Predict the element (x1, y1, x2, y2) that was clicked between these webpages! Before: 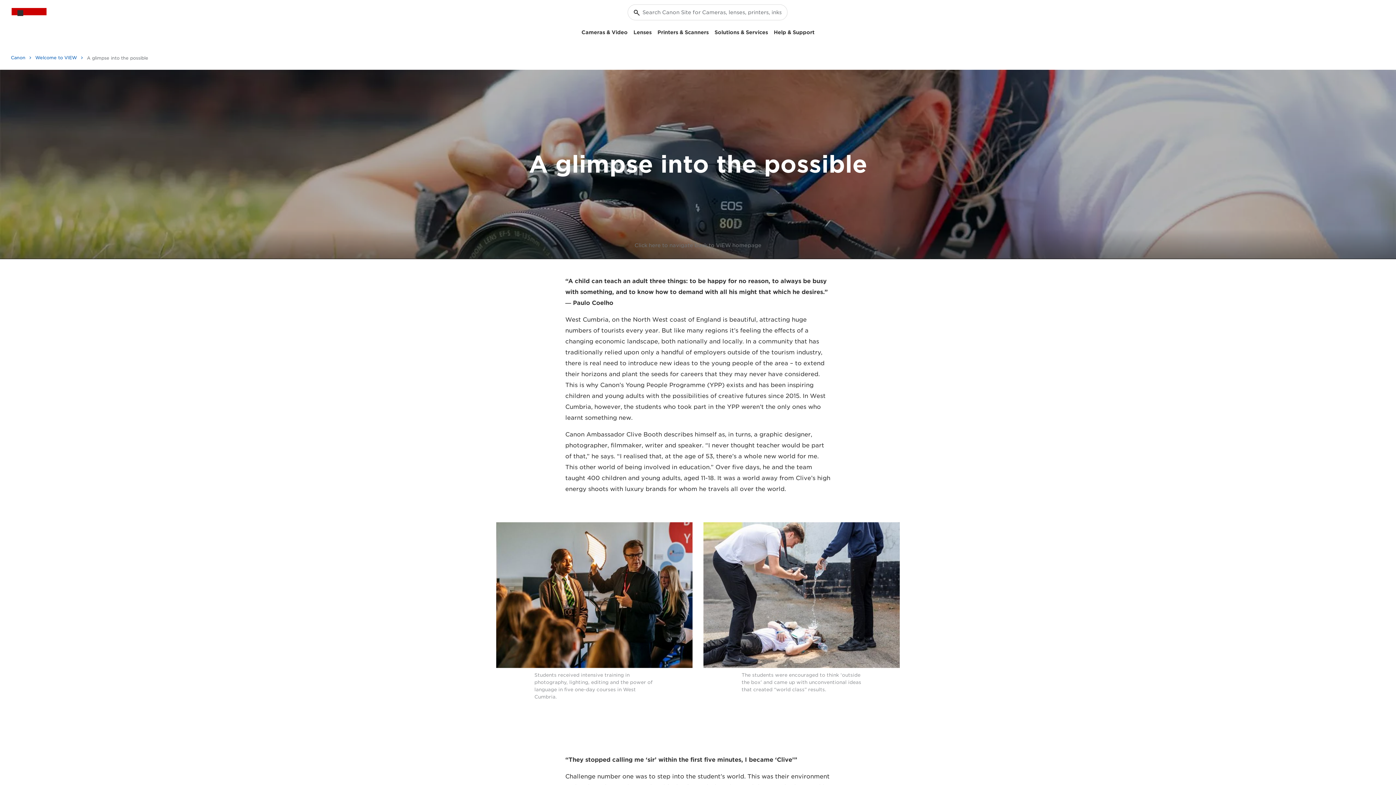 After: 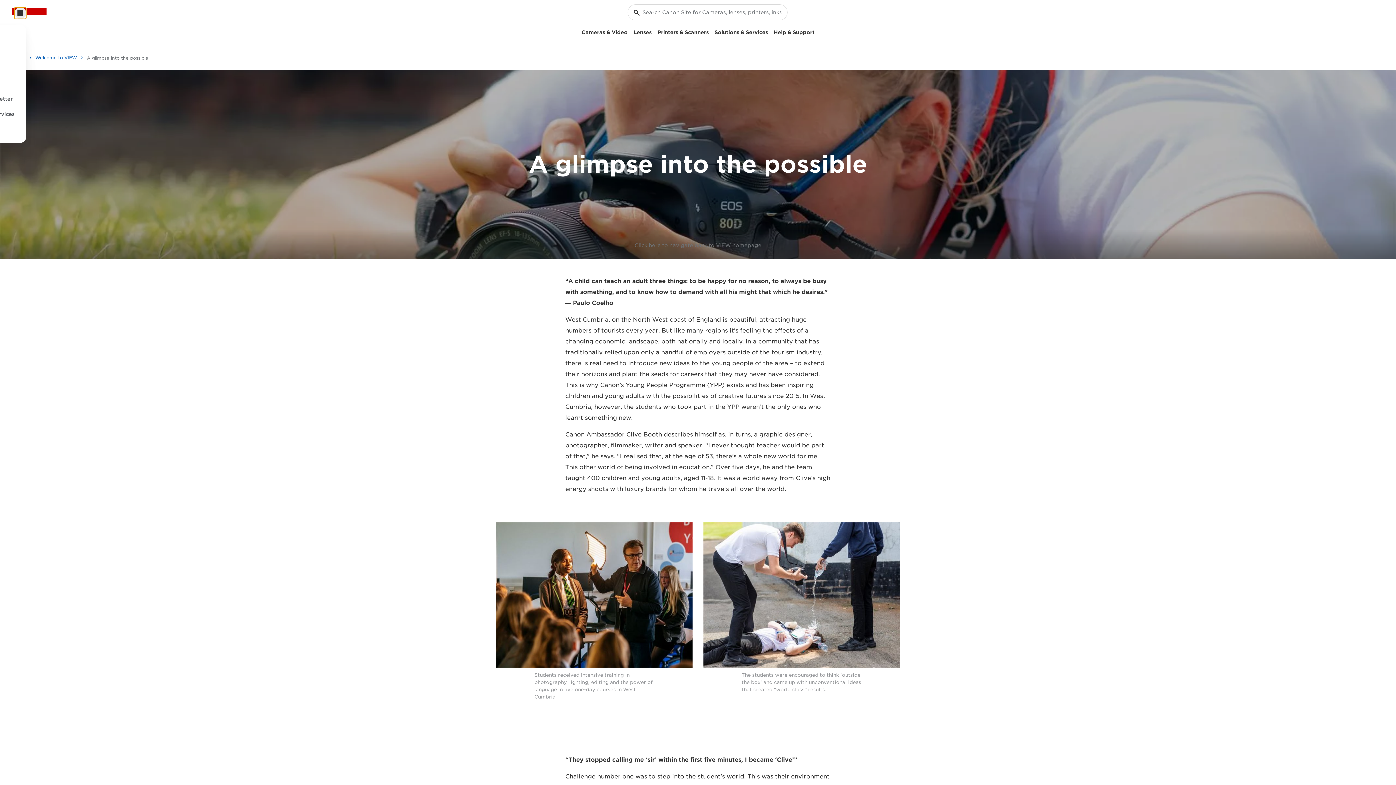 Action: label: My Account bbox: (14, 7, 26, 18)